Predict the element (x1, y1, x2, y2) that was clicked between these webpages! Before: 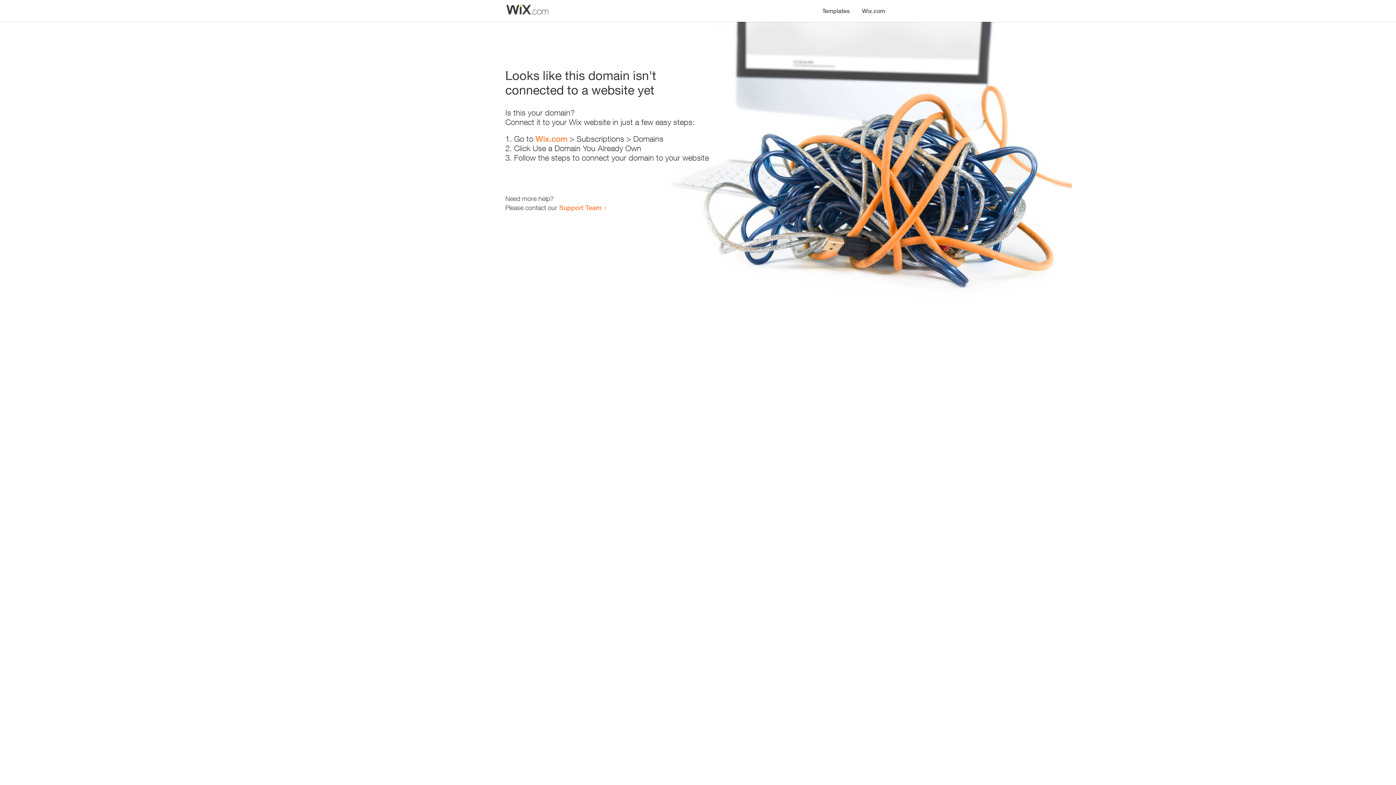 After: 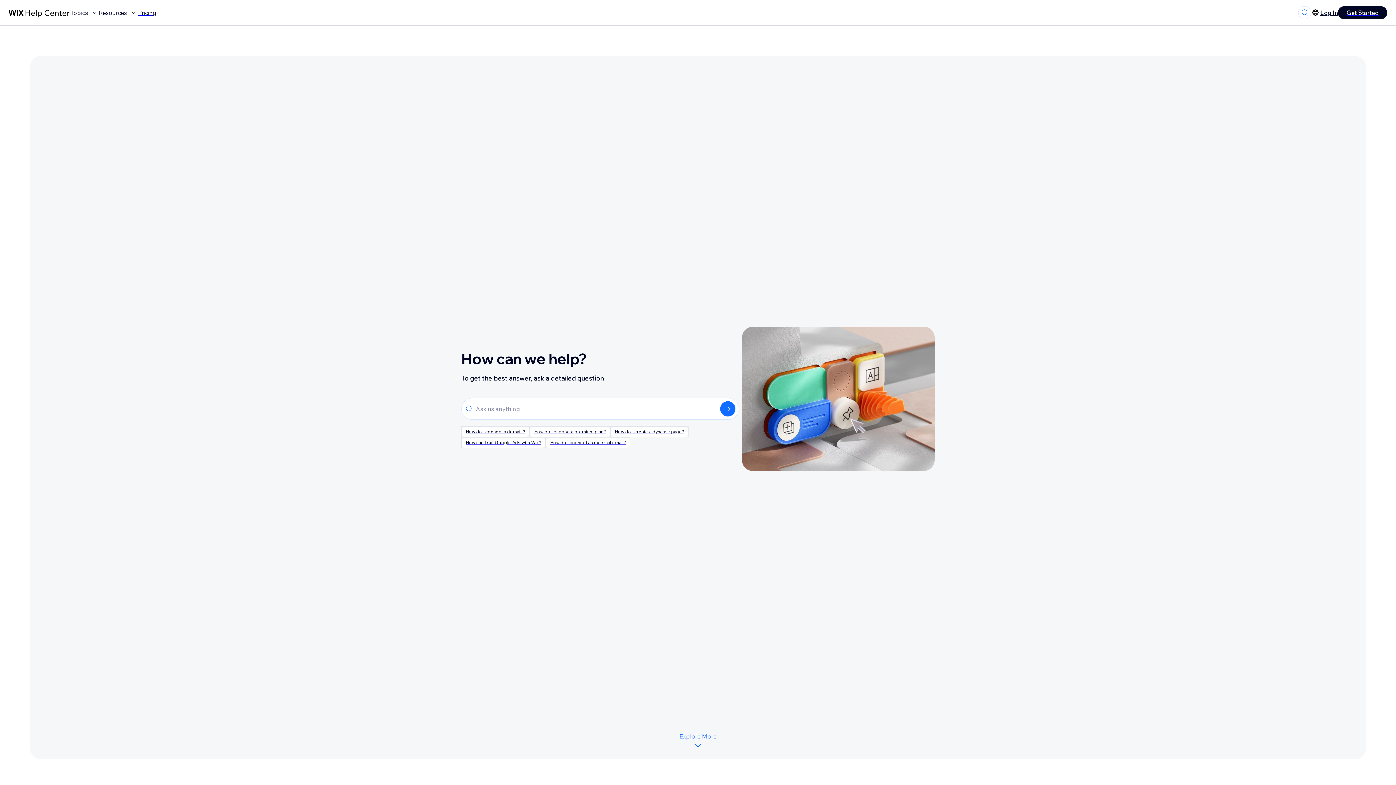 Action: bbox: (559, 203, 601, 211) label: Support Team